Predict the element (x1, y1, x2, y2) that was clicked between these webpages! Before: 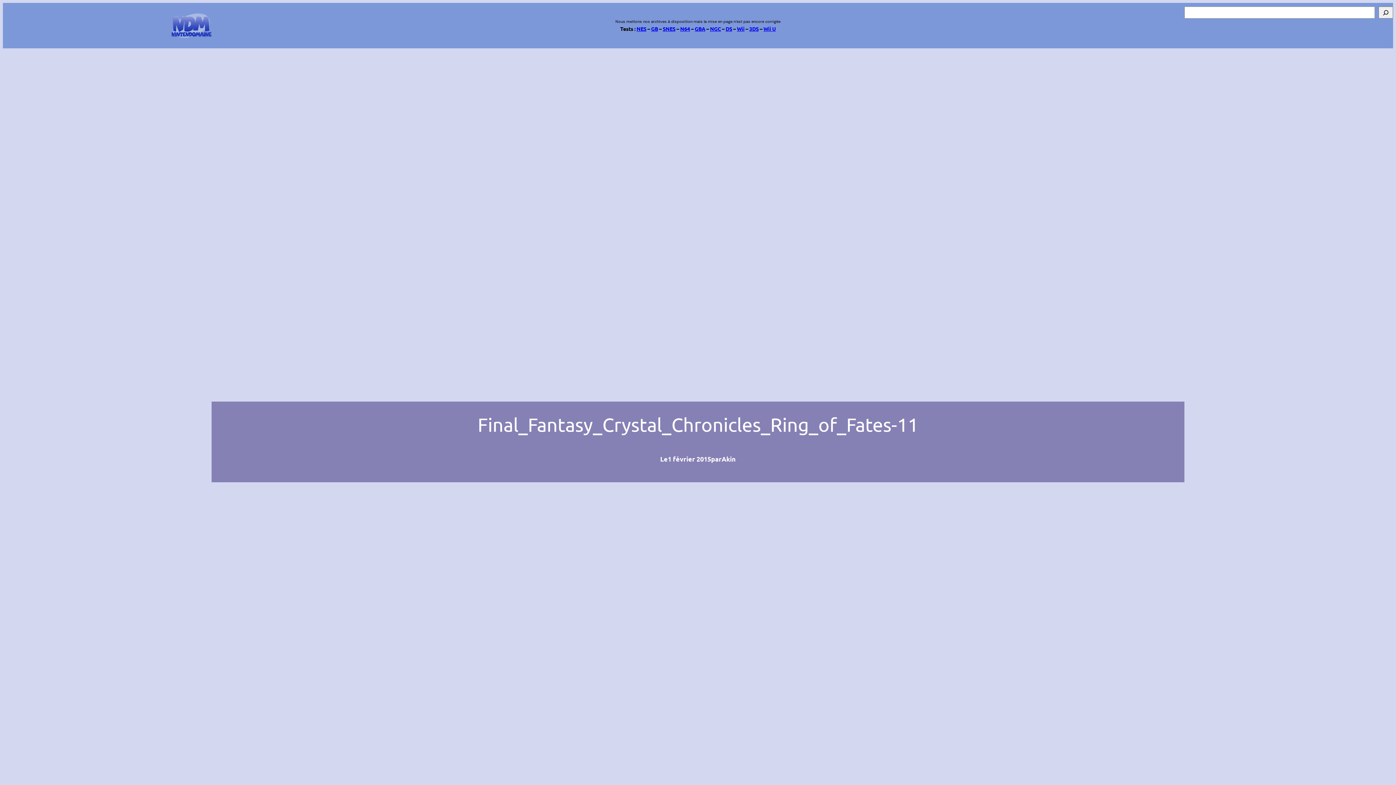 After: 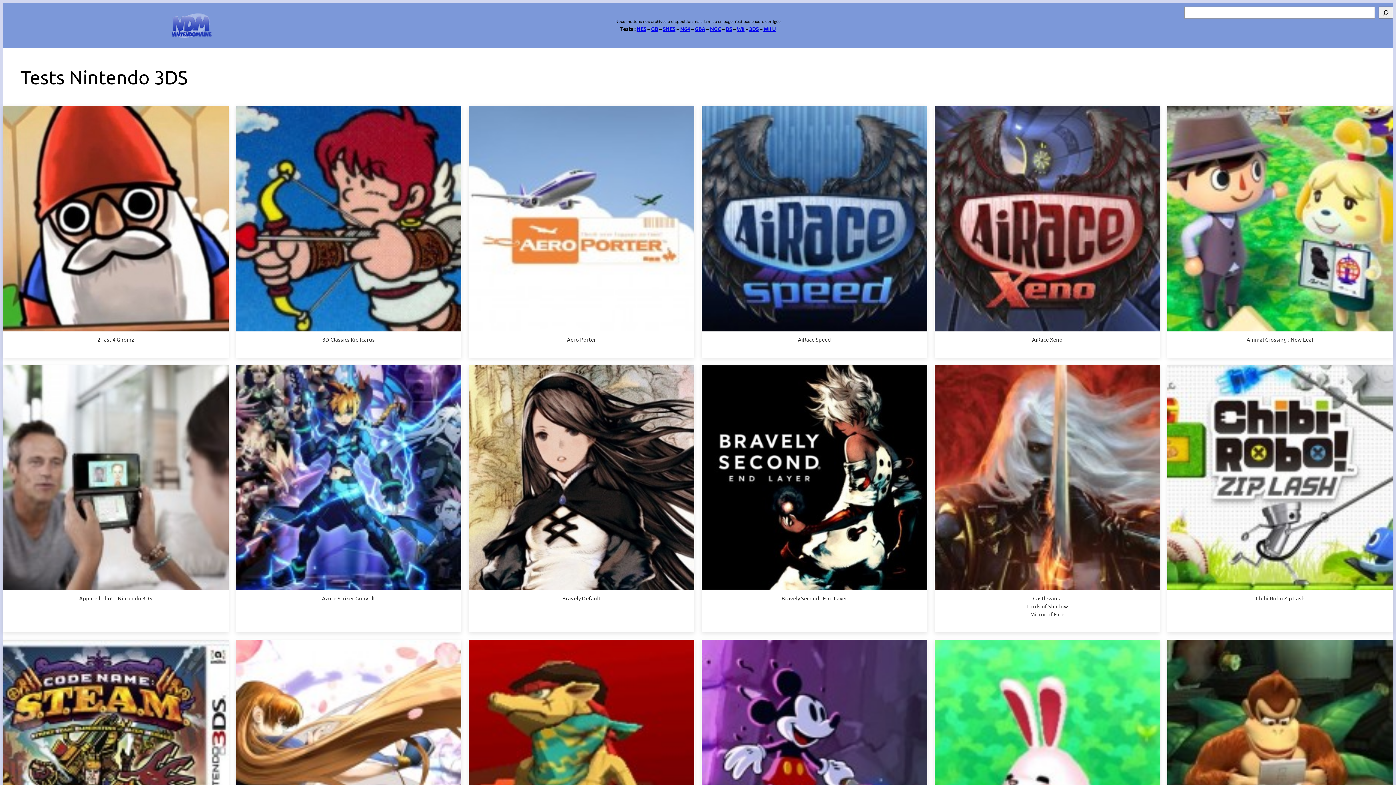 Action: bbox: (749, 25, 758, 31) label: 3DS